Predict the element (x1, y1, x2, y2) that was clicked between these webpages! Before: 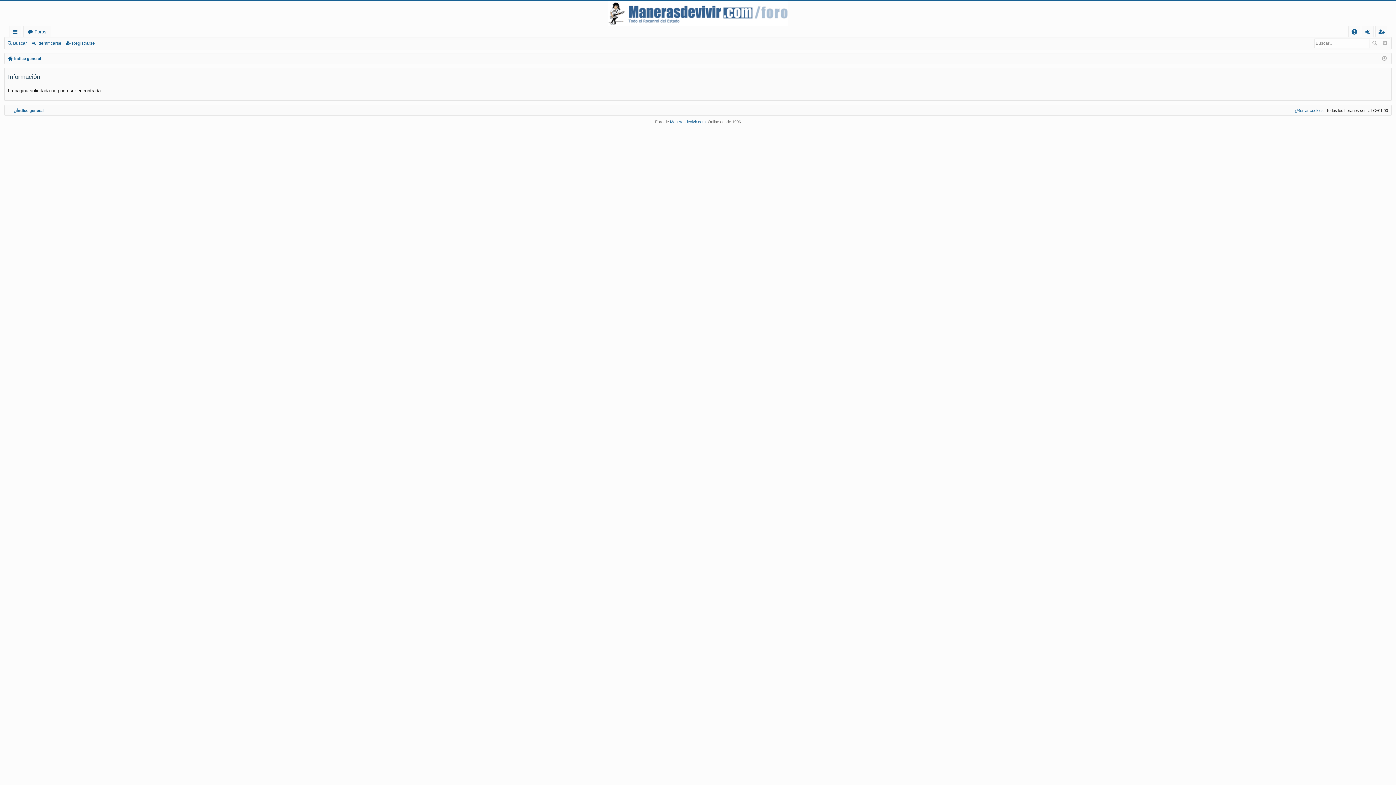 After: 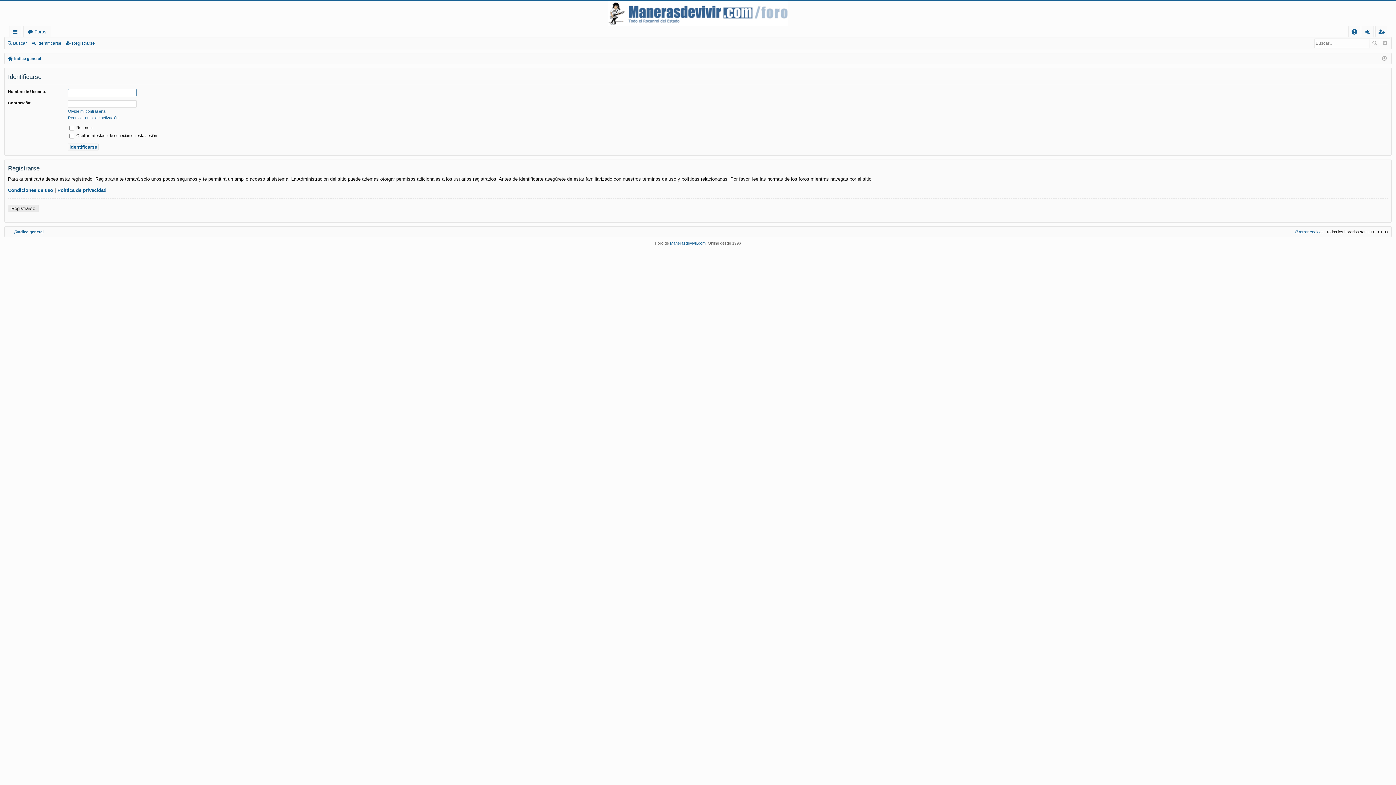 Action: bbox: (30, 38, 64, 48) label: Identificarse